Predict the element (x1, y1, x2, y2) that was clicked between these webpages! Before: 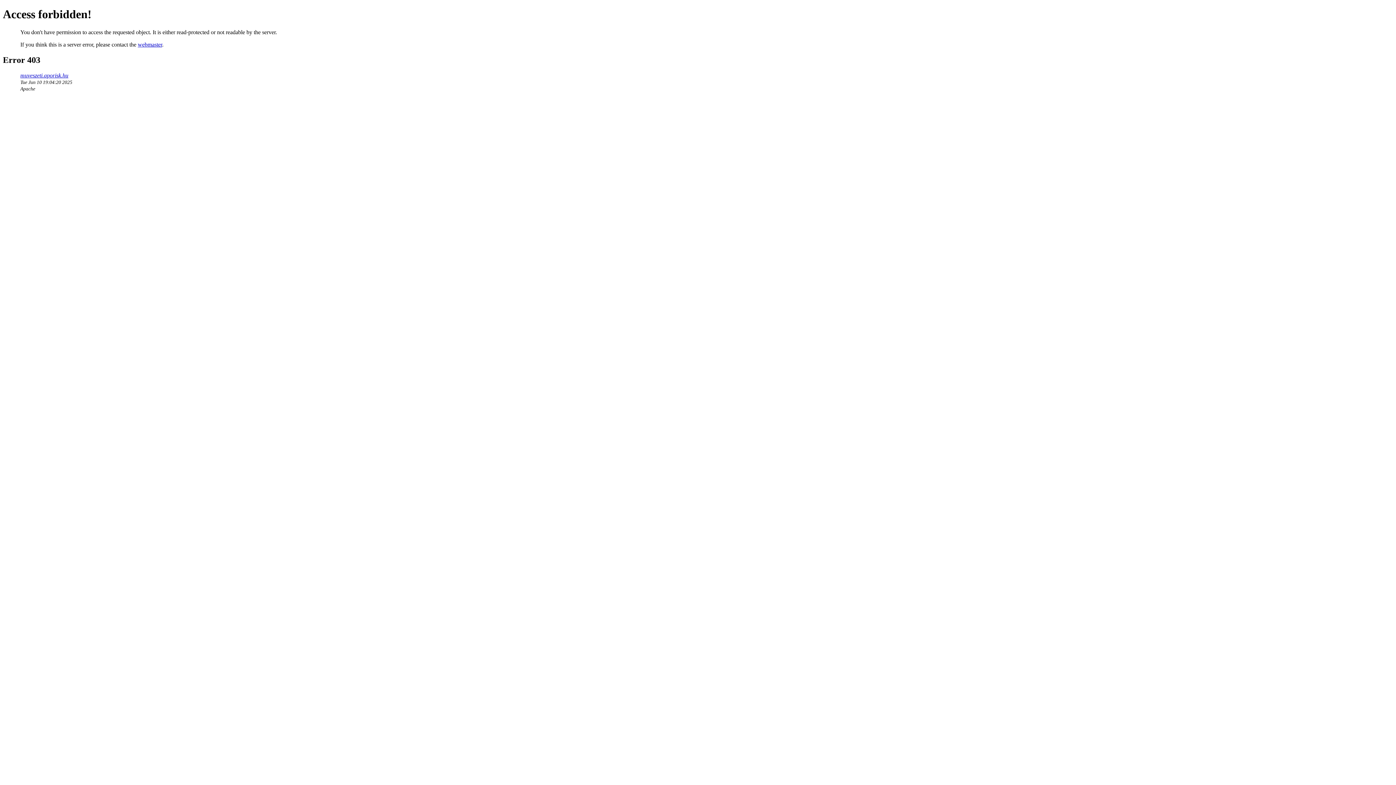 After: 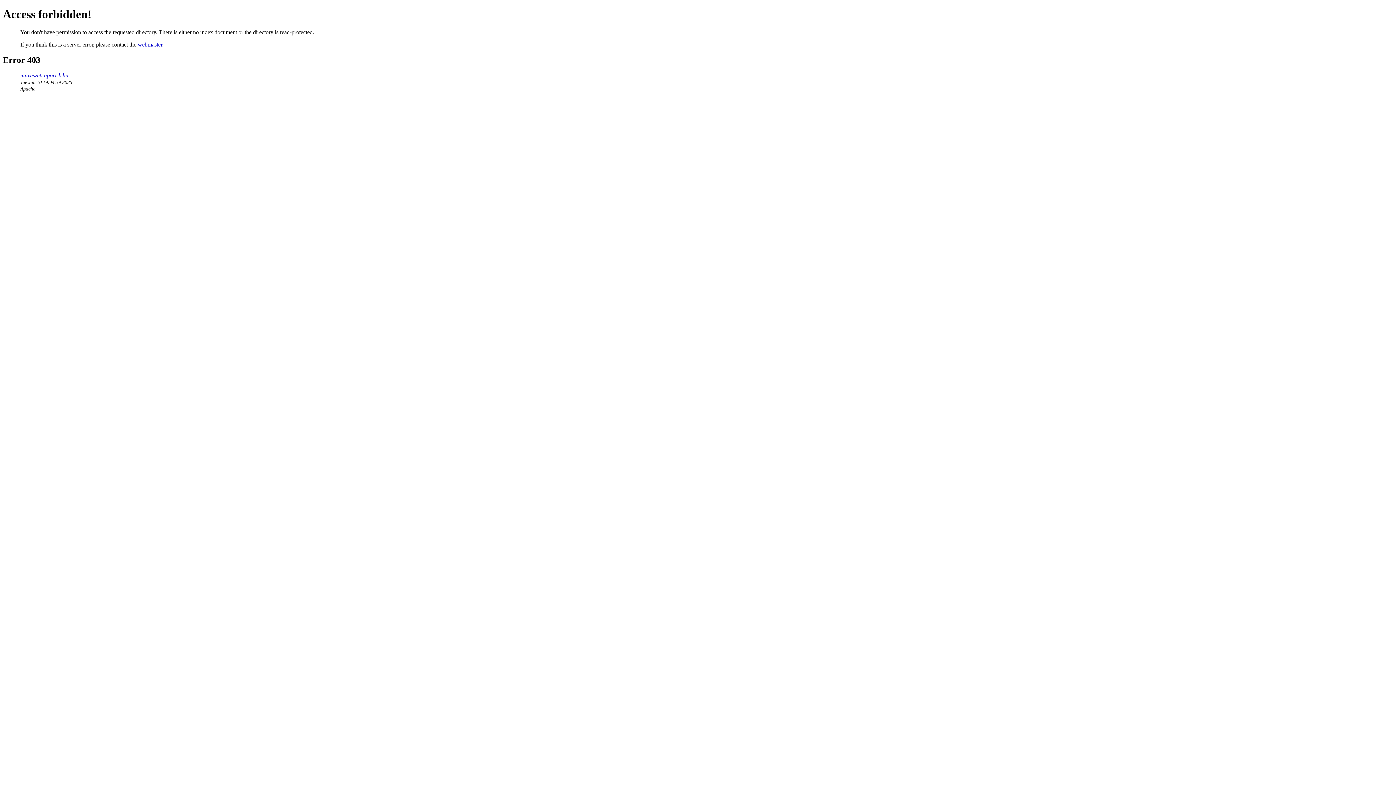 Action: bbox: (20, 72, 68, 78) label: muveszeti.aporisk.hu